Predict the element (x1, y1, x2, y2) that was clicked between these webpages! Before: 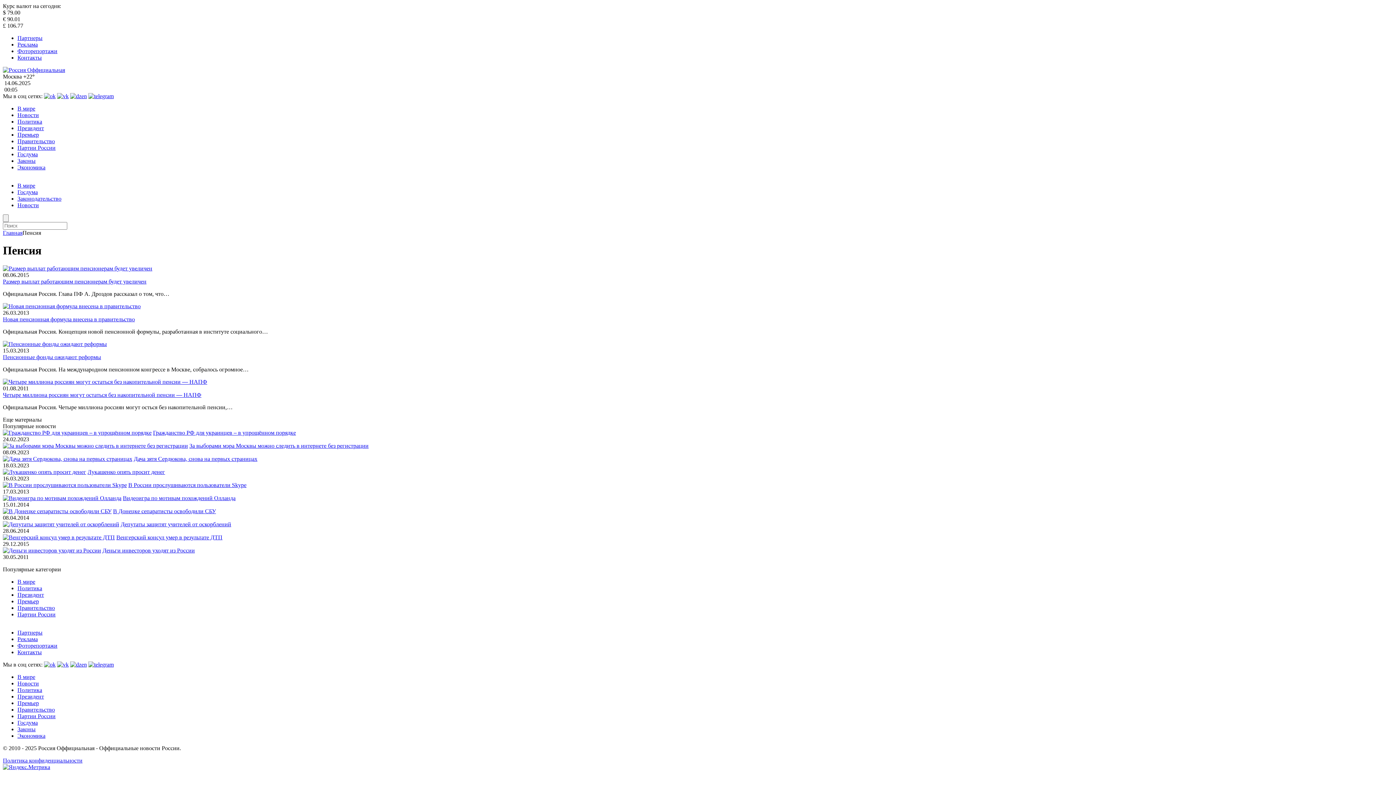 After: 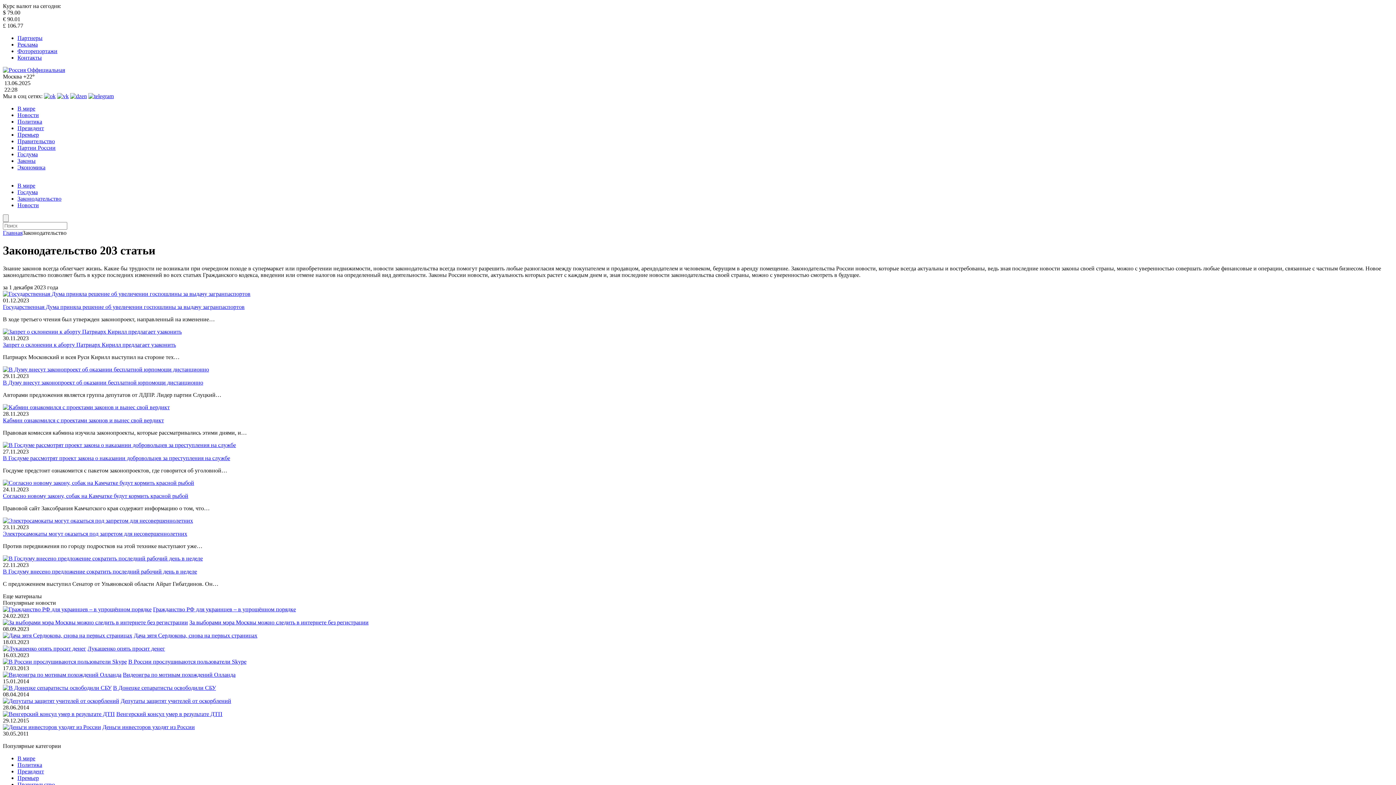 Action: bbox: (17, 157, 35, 164) label: Законы